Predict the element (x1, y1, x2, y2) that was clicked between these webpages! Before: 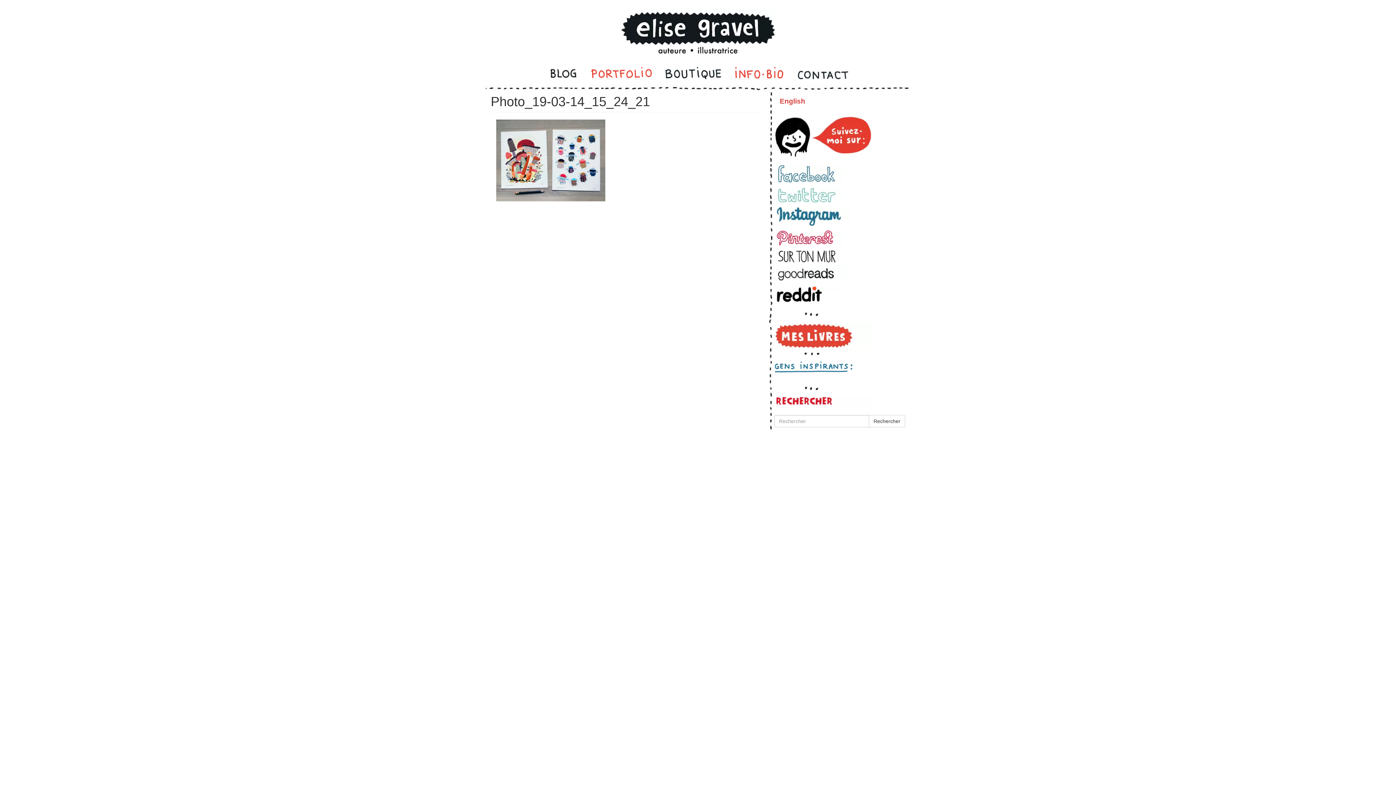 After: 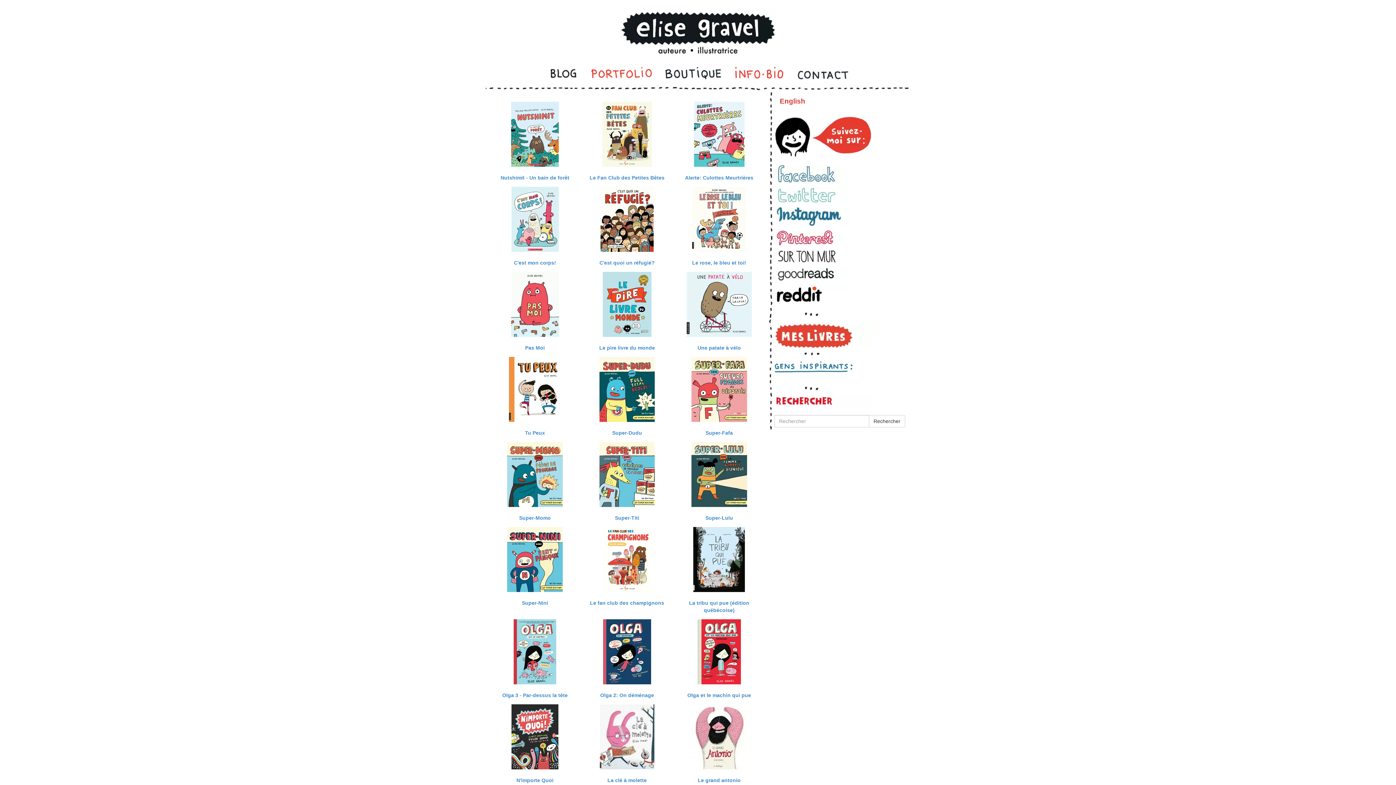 Action: bbox: (774, 322, 905, 349) label:  